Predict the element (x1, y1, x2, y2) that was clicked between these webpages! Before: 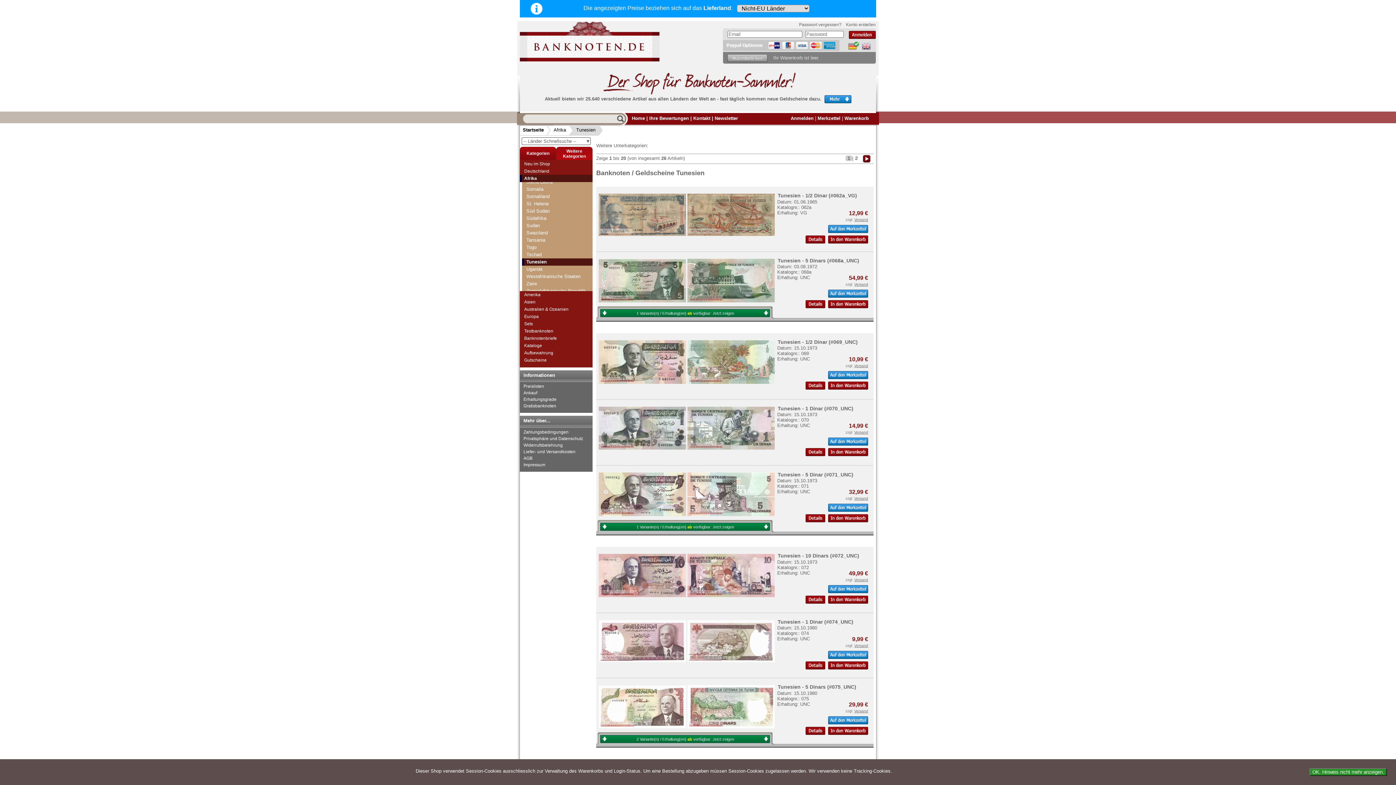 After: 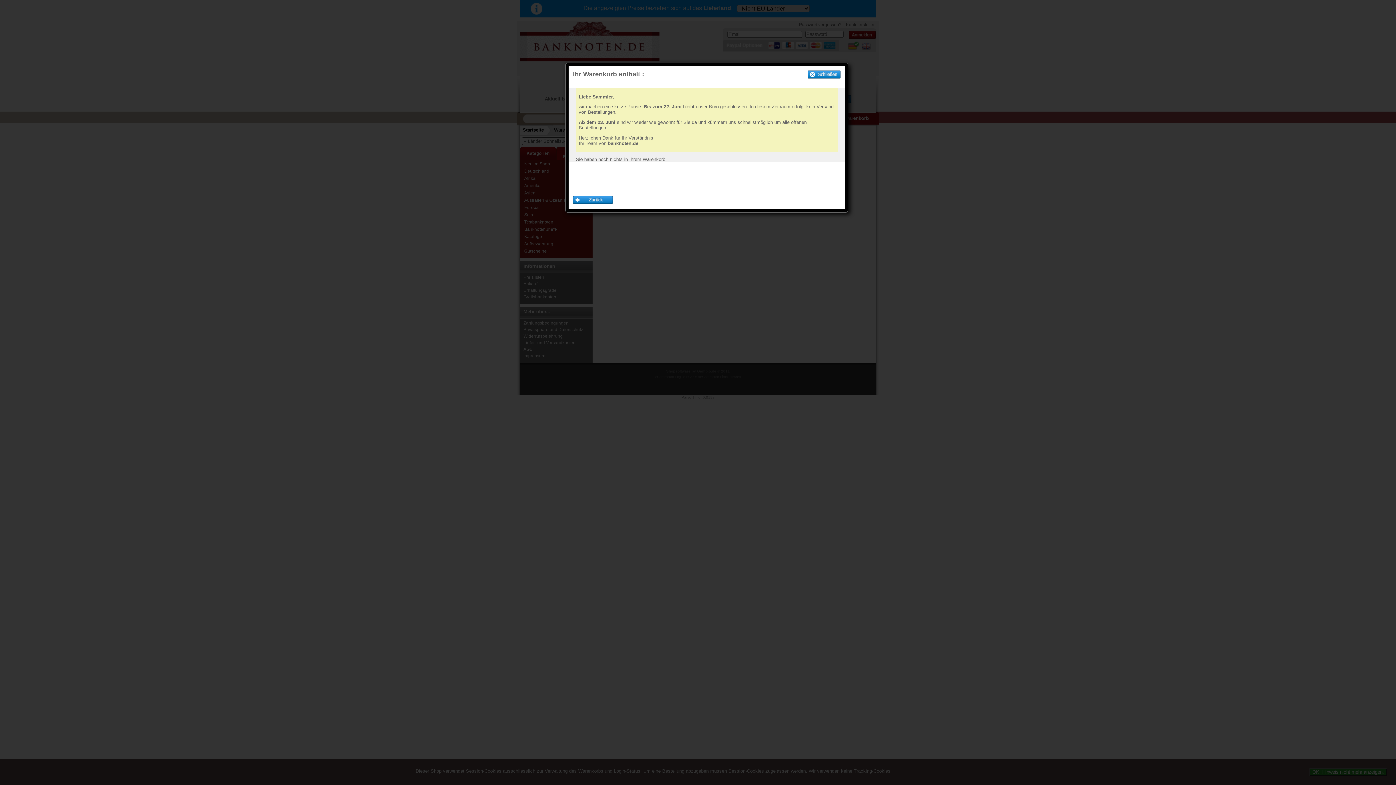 Action: label: Warenkorb bbox: (844, 115, 869, 121)